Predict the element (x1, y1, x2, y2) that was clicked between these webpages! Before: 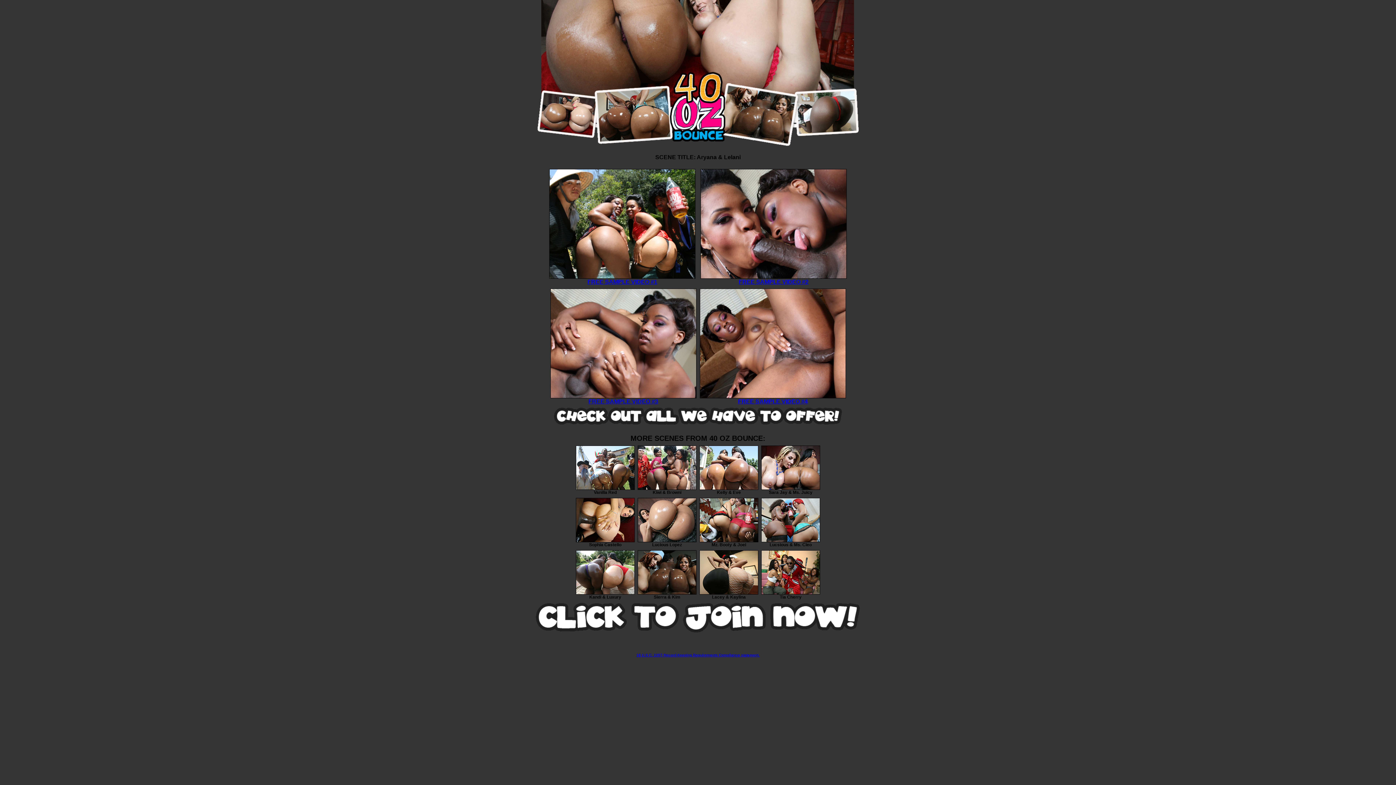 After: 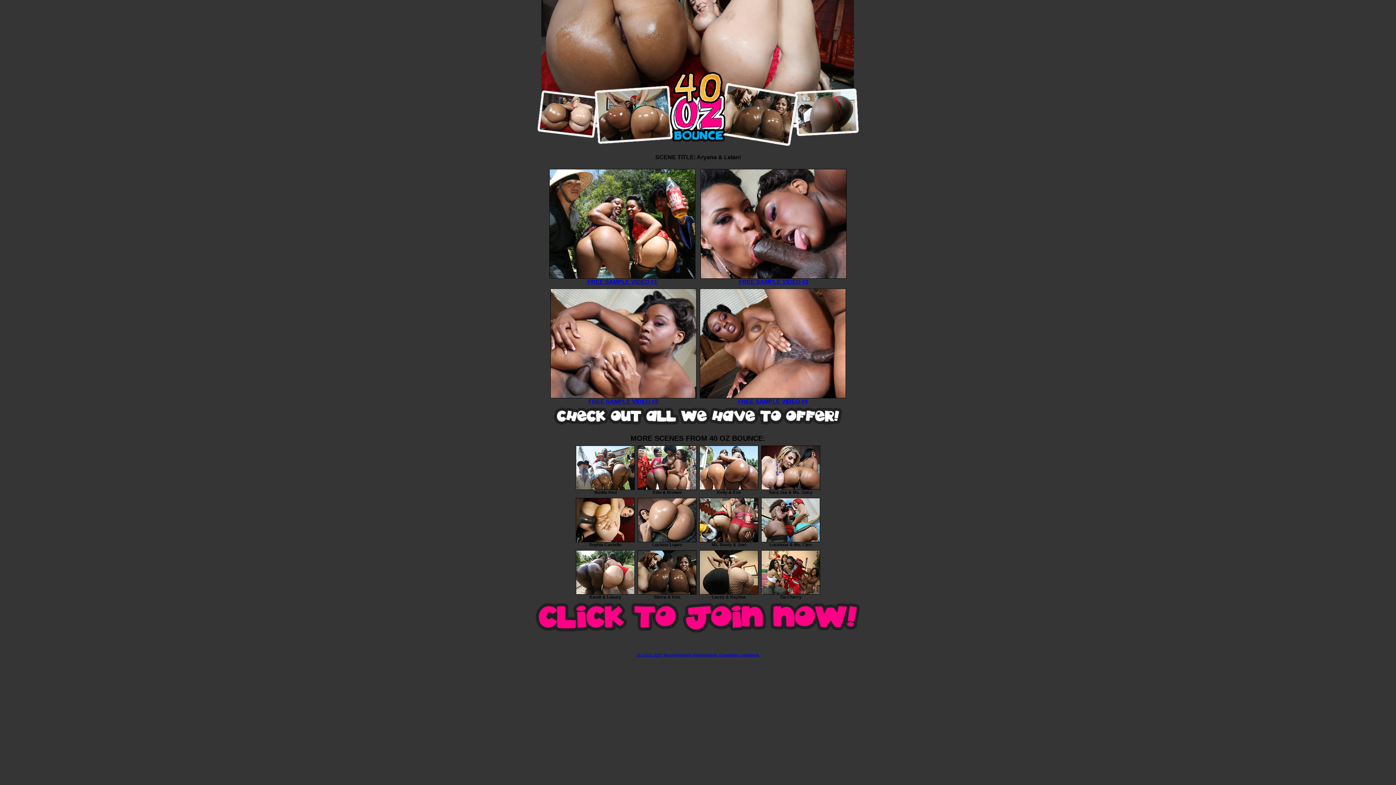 Action: label: 
FREE SAMPLE VIDEO #4 bbox: (700, 393, 846, 404)